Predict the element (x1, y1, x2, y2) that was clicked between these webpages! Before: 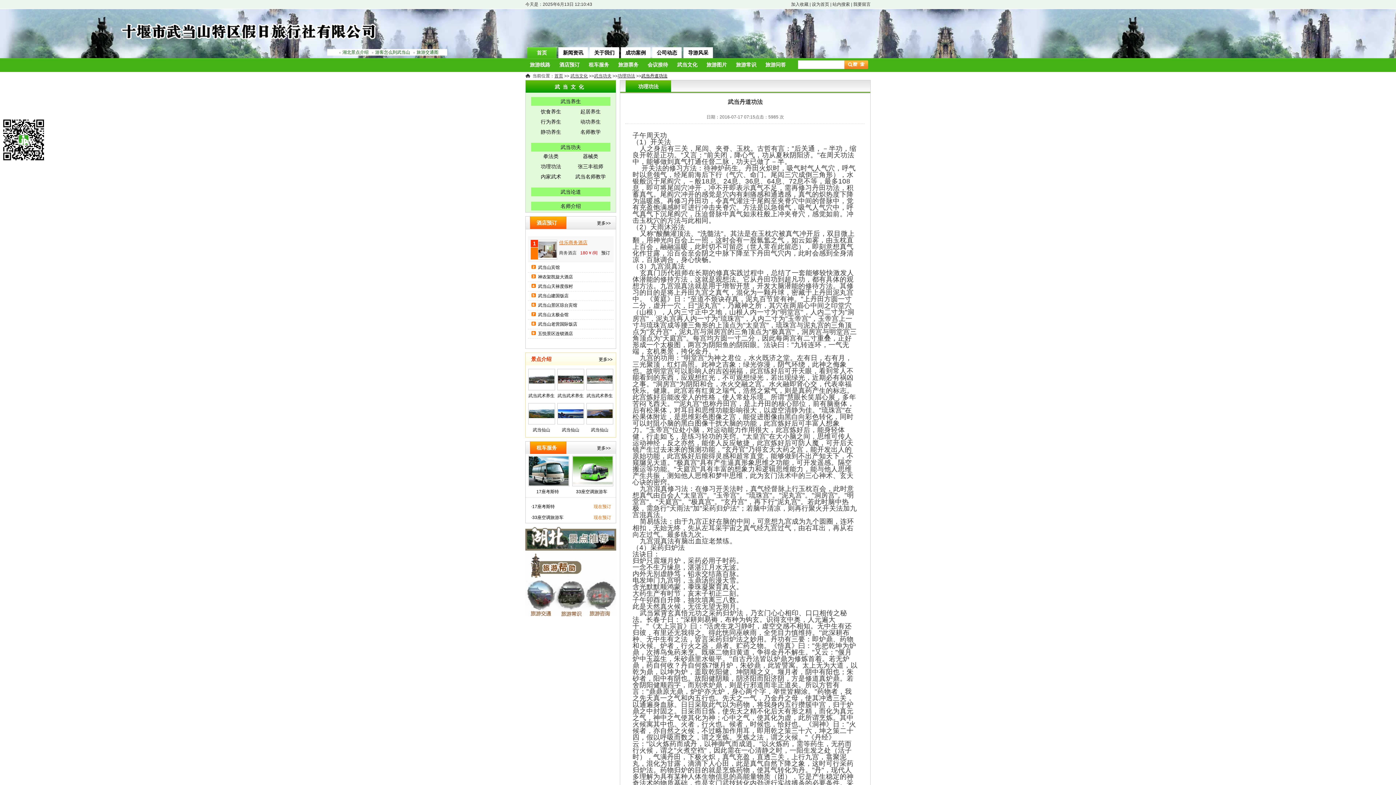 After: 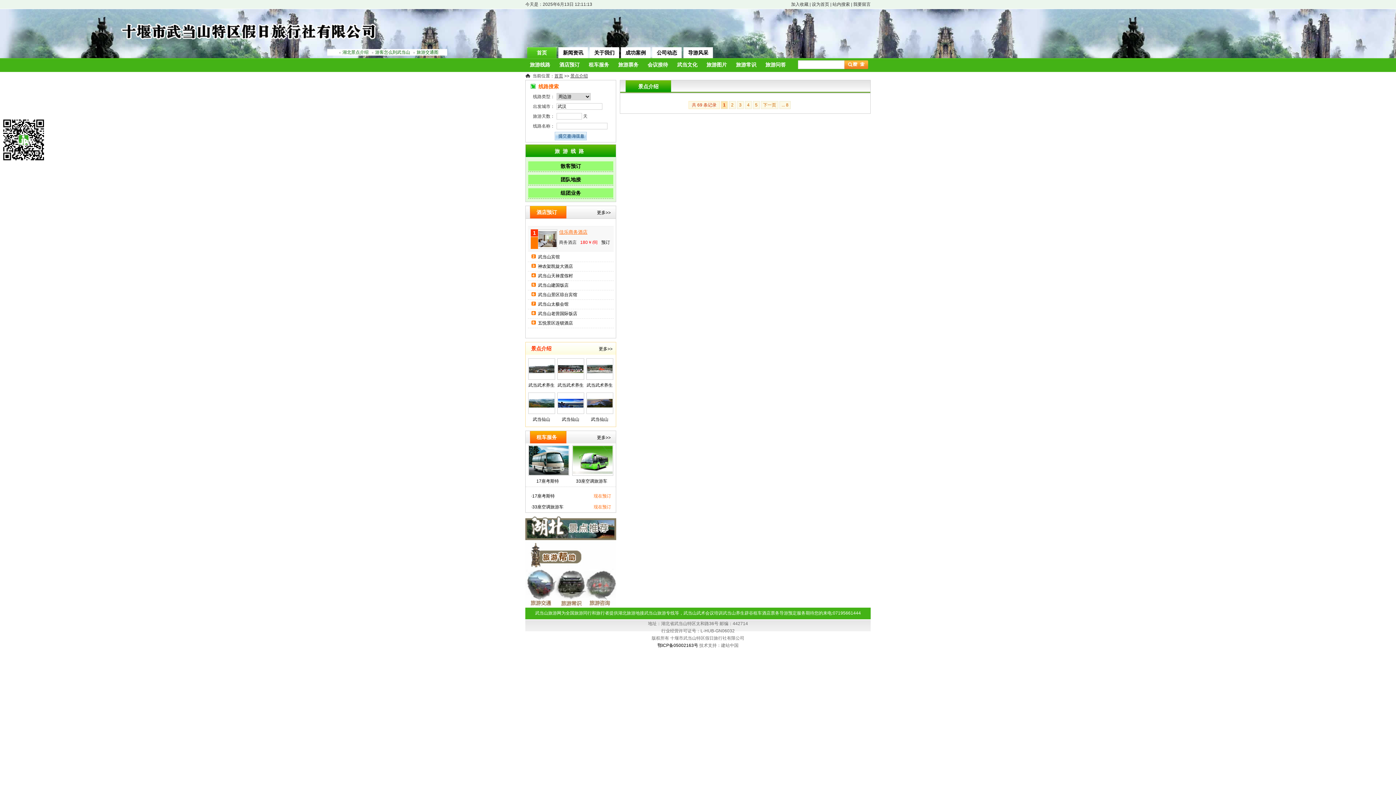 Action: bbox: (525, 527, 616, 550)